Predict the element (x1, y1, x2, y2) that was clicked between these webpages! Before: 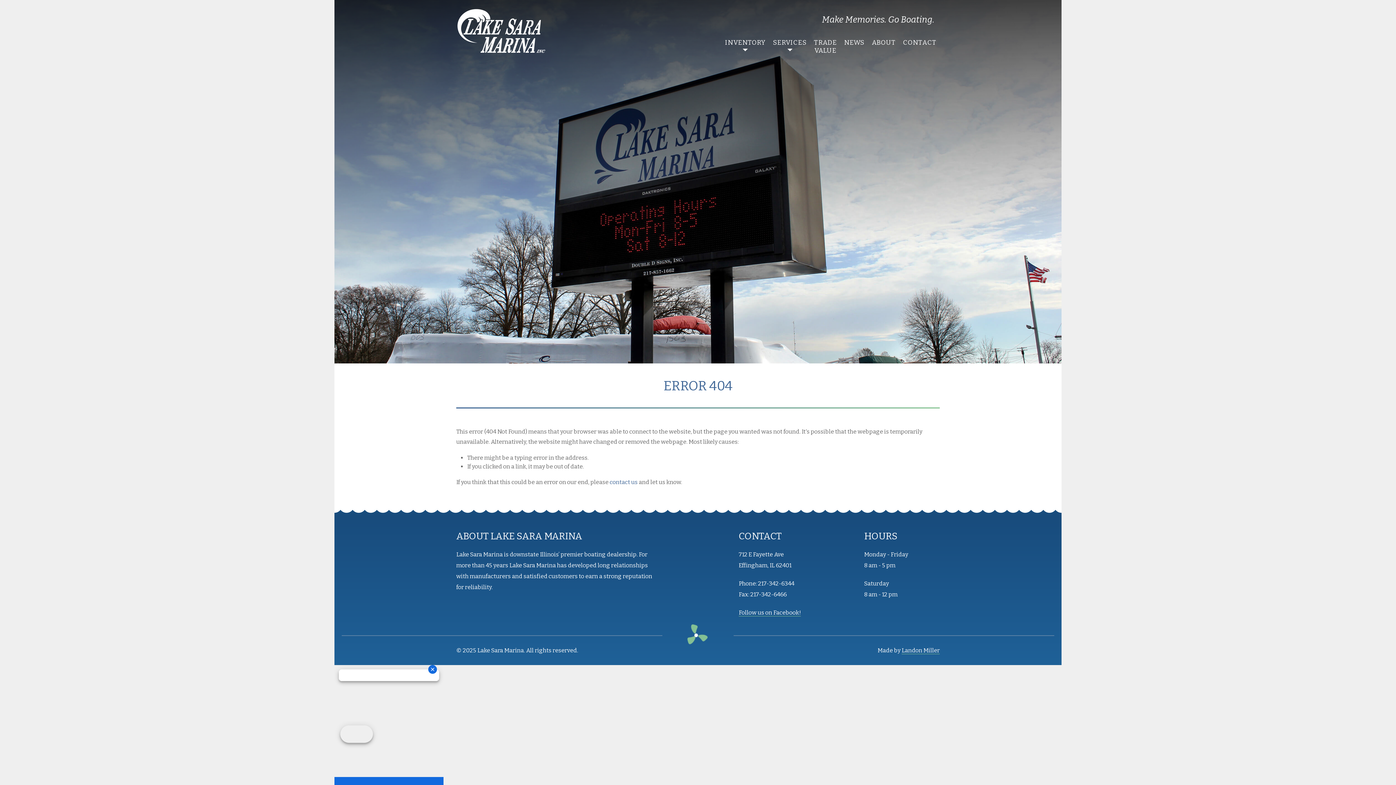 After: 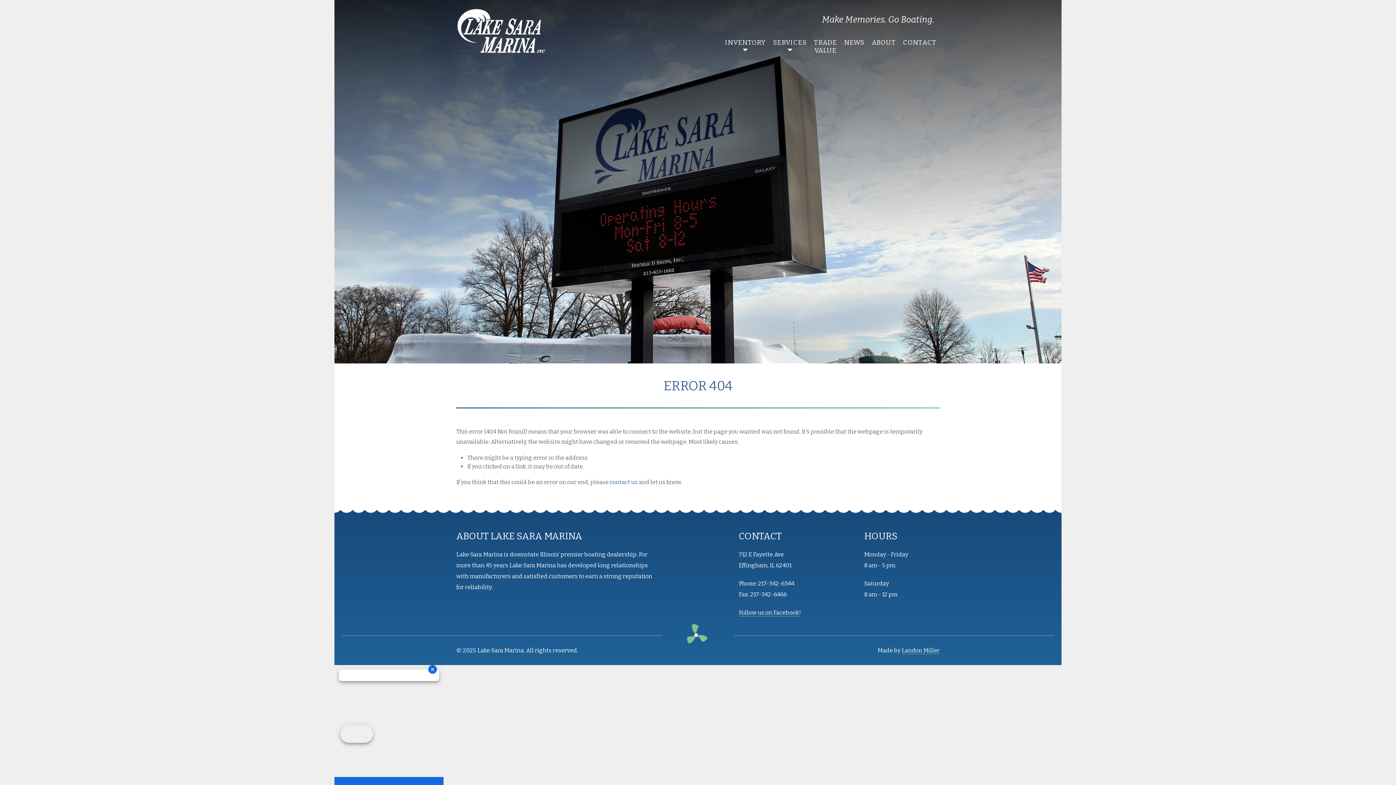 Action: bbox: (334, 721, 443, 777)